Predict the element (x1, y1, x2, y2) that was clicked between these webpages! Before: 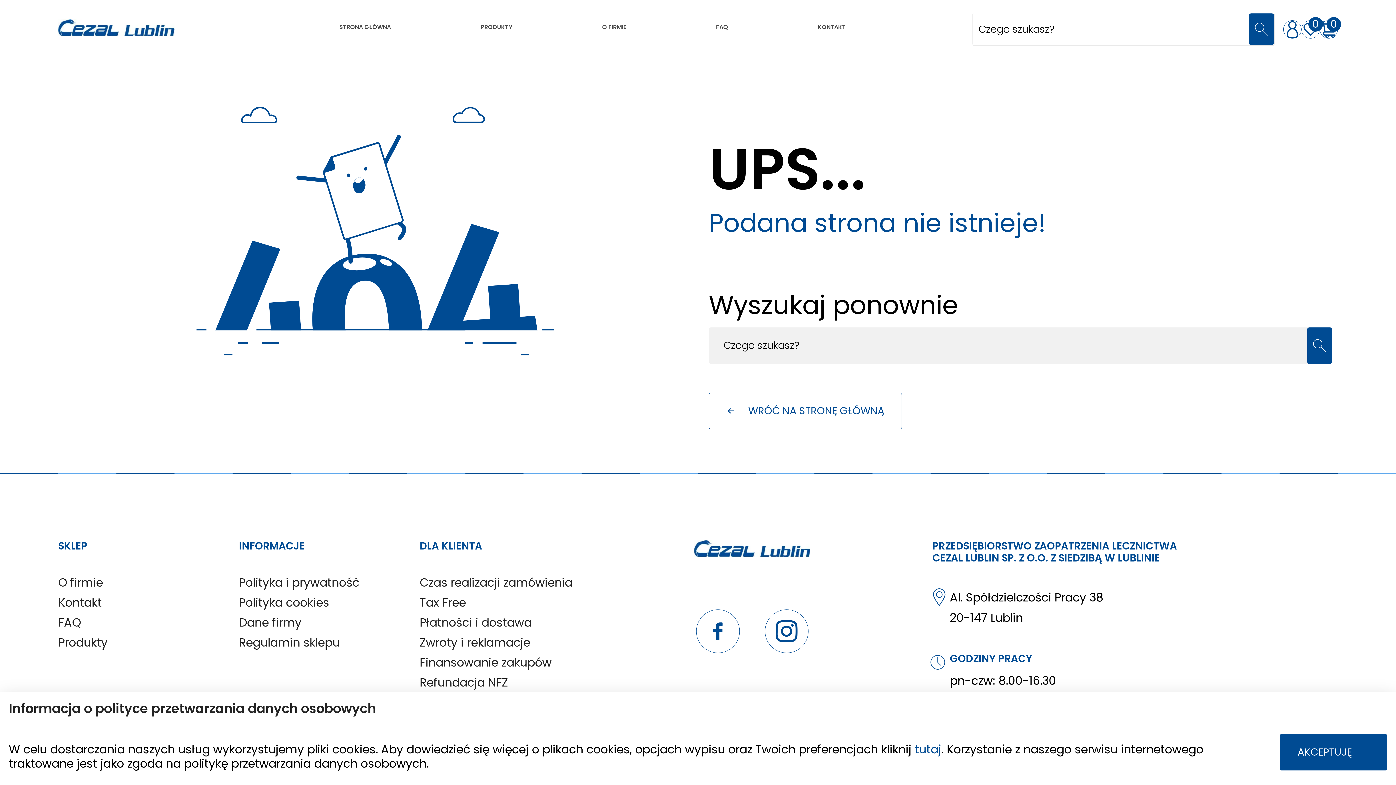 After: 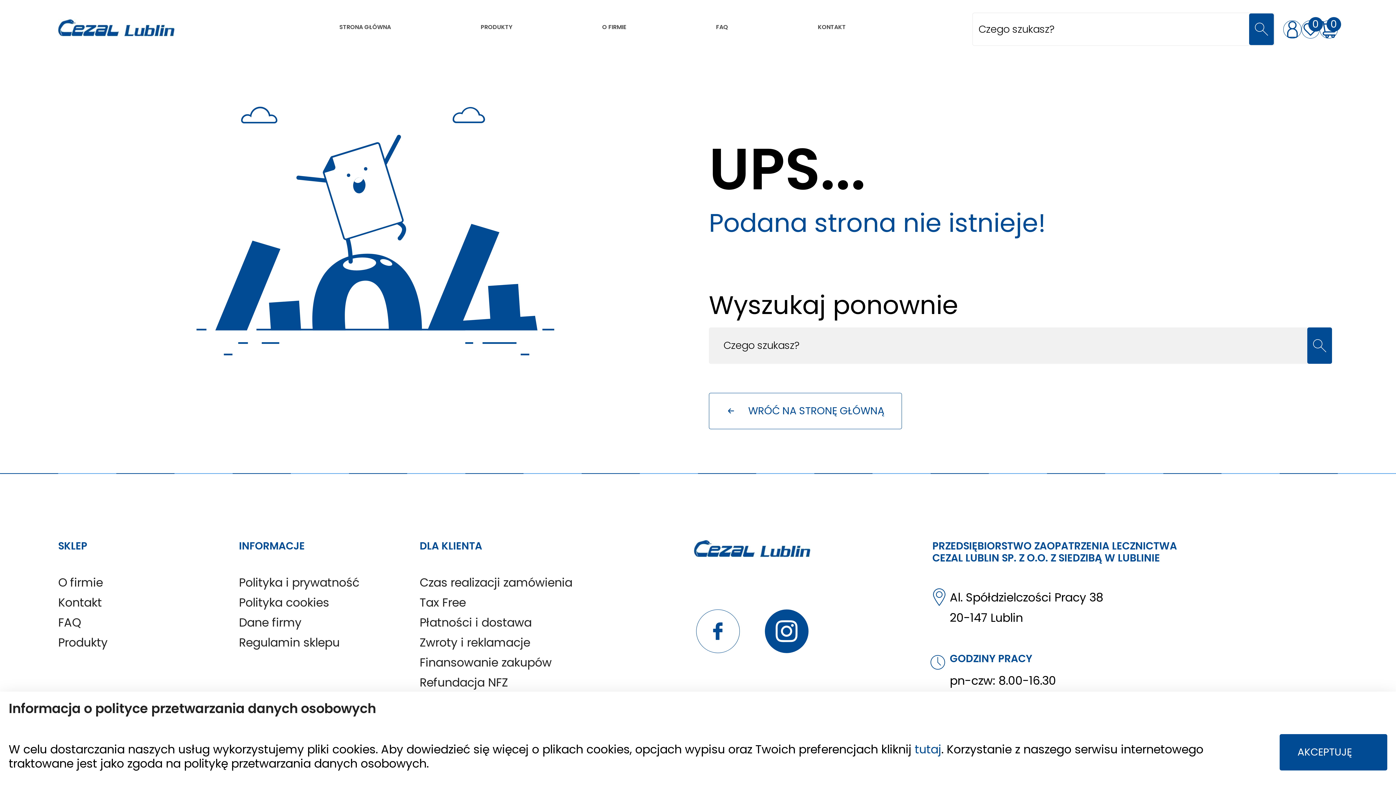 Action: bbox: (764, 609, 808, 653)